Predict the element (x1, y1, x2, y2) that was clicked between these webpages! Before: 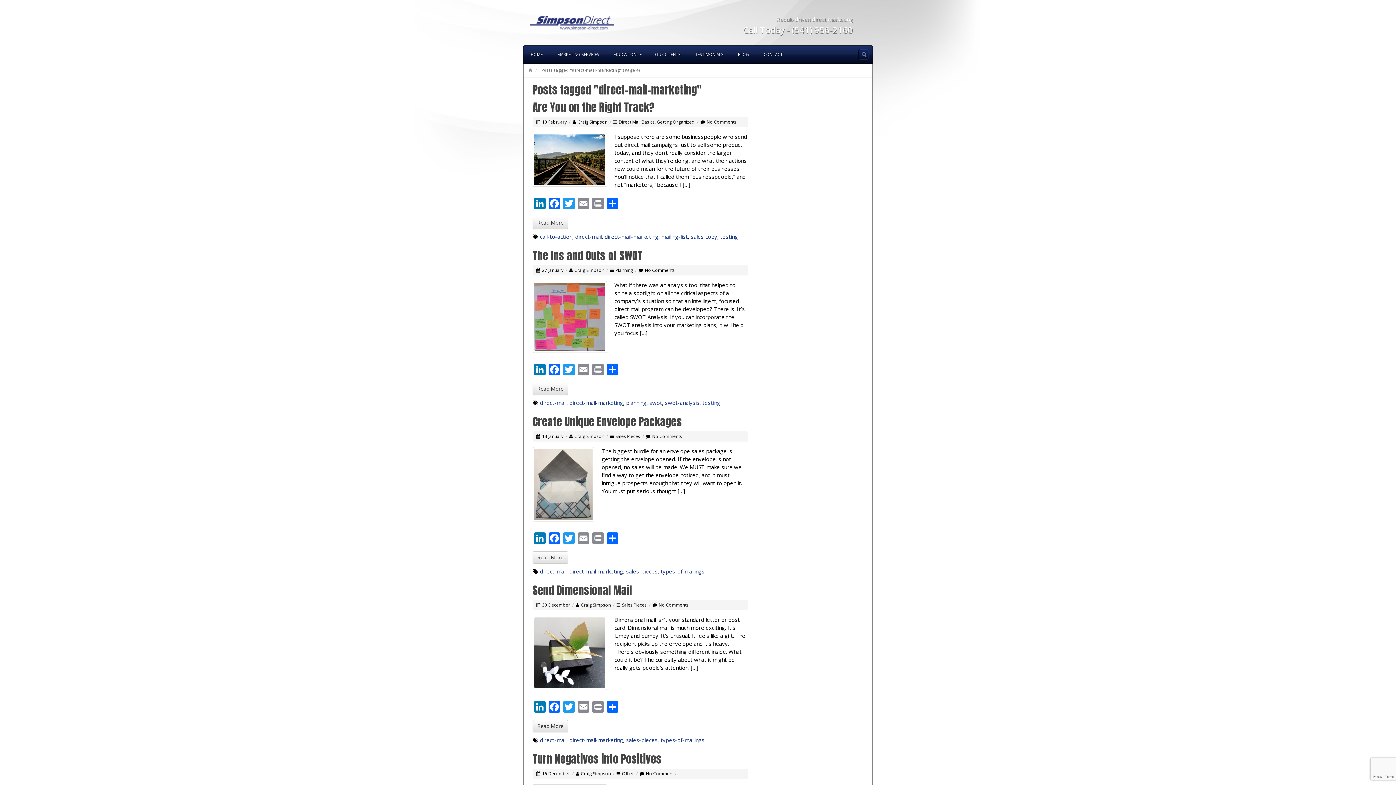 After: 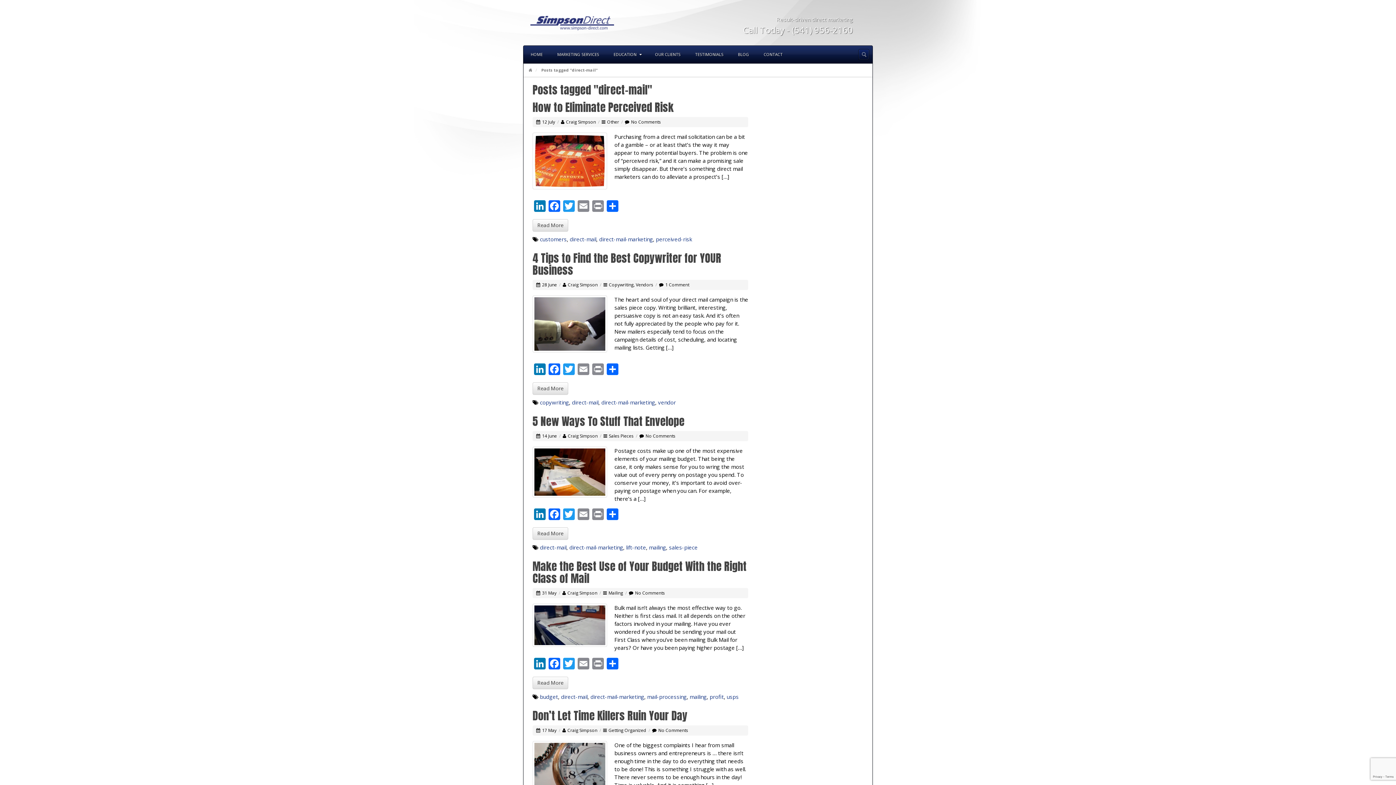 Action: bbox: (540, 736, 566, 744) label: direct-mail